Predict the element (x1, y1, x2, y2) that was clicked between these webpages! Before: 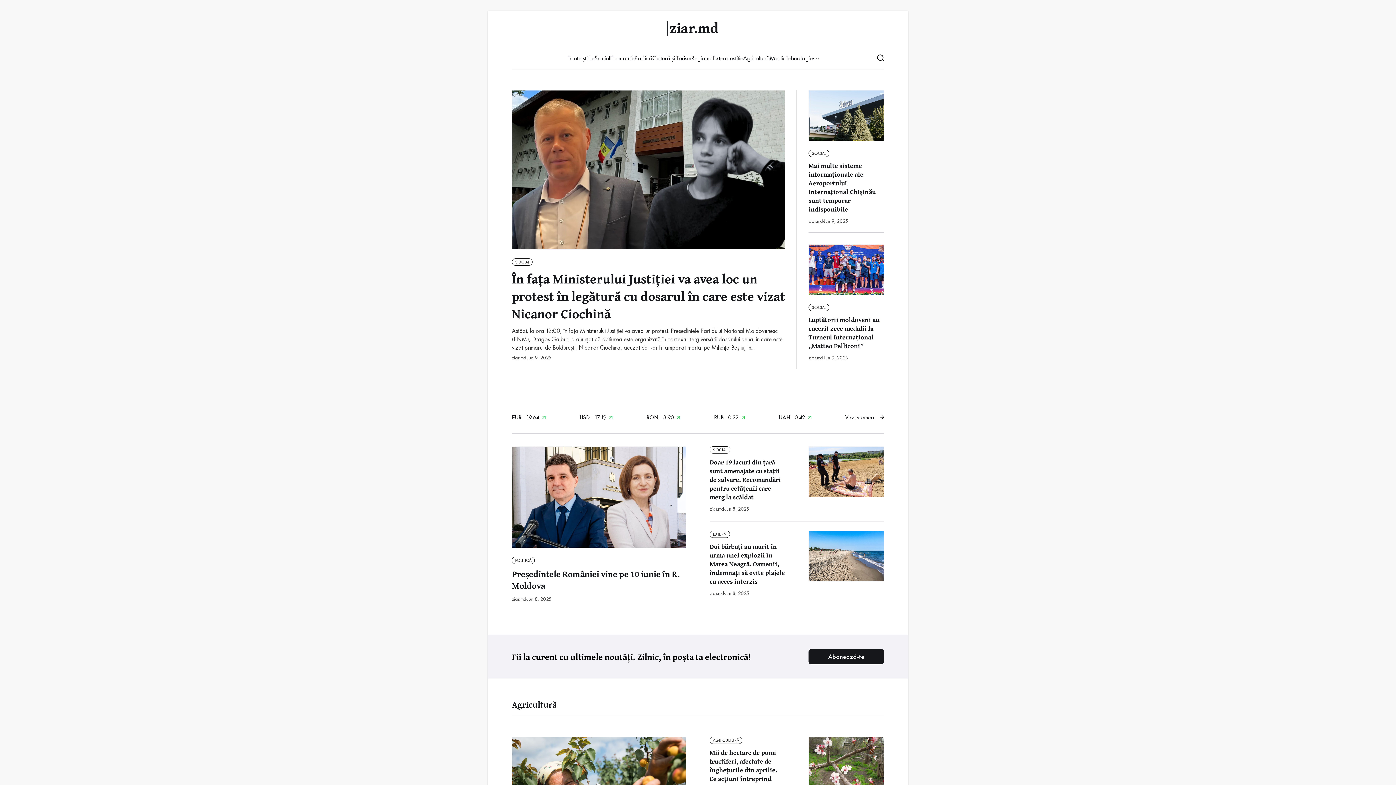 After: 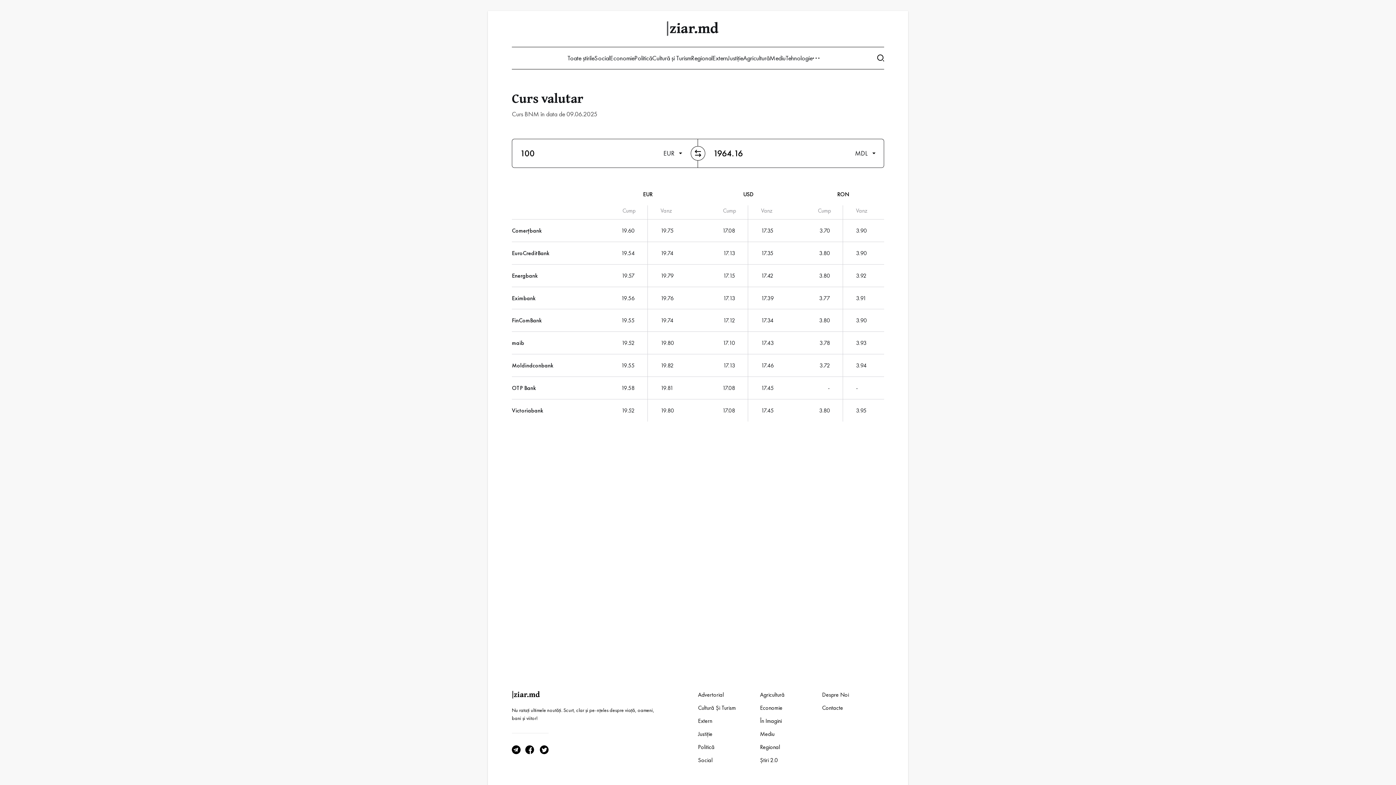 Action: bbox: (579, 413, 612, 421) label: USD 17.19 